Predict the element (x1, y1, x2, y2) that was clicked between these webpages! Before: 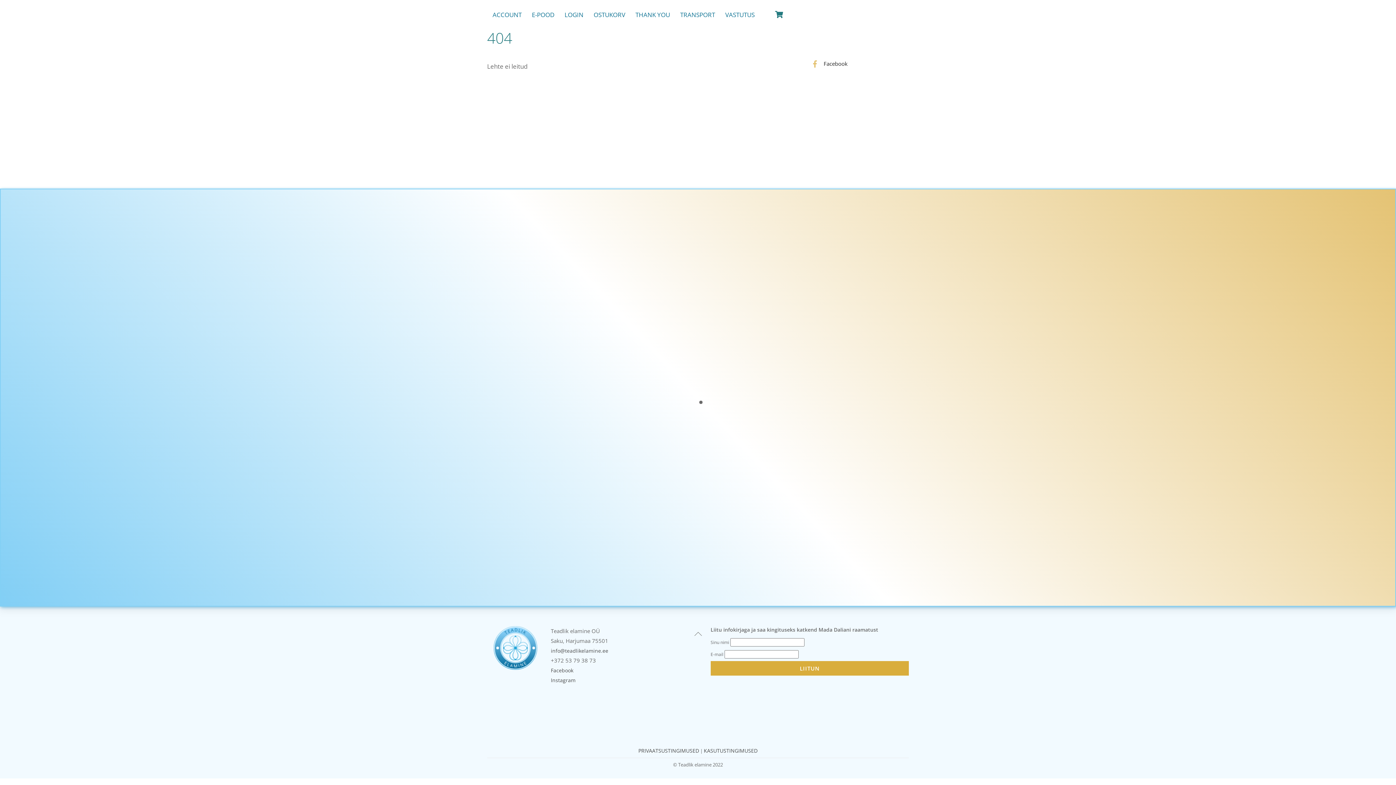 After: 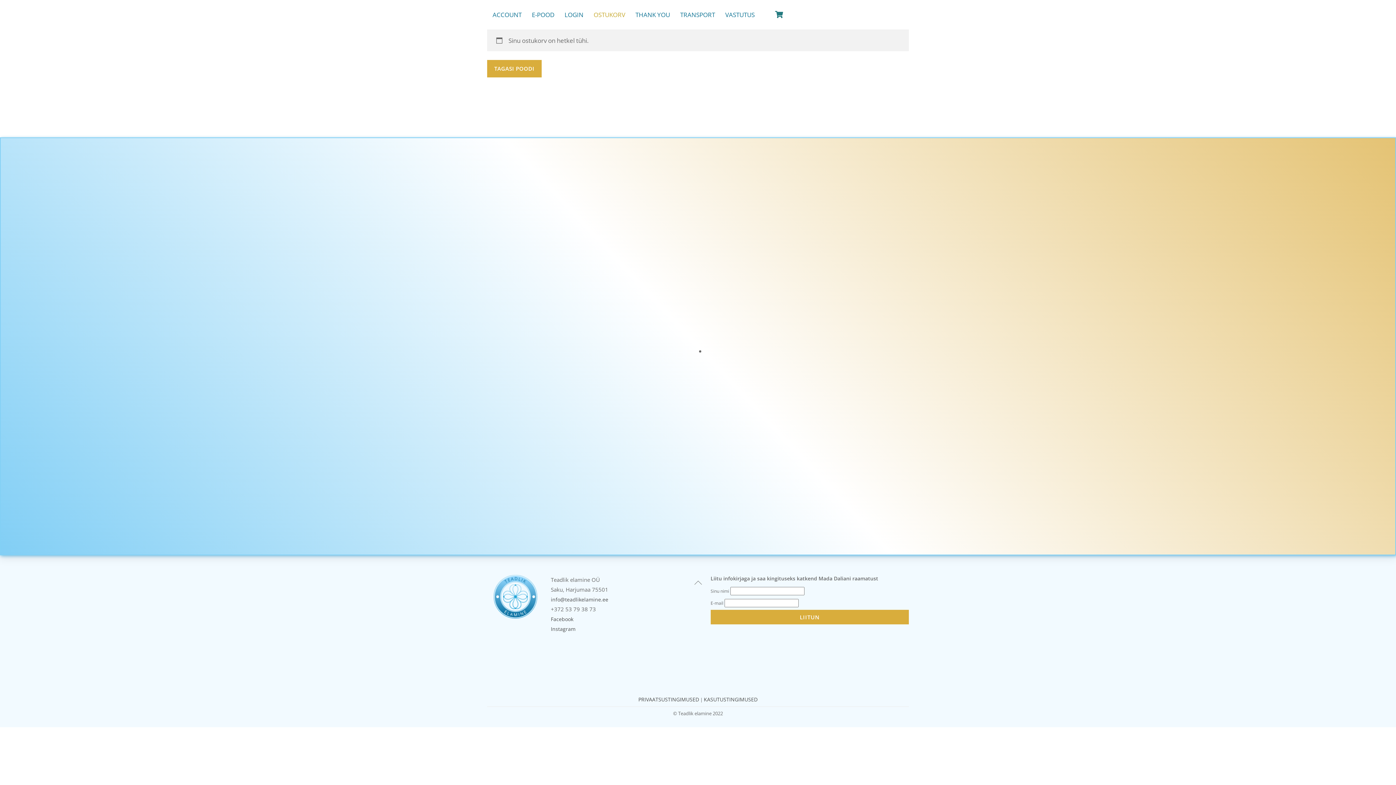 Action: label: OSTUKORV bbox: (593, 6, 634, 23)